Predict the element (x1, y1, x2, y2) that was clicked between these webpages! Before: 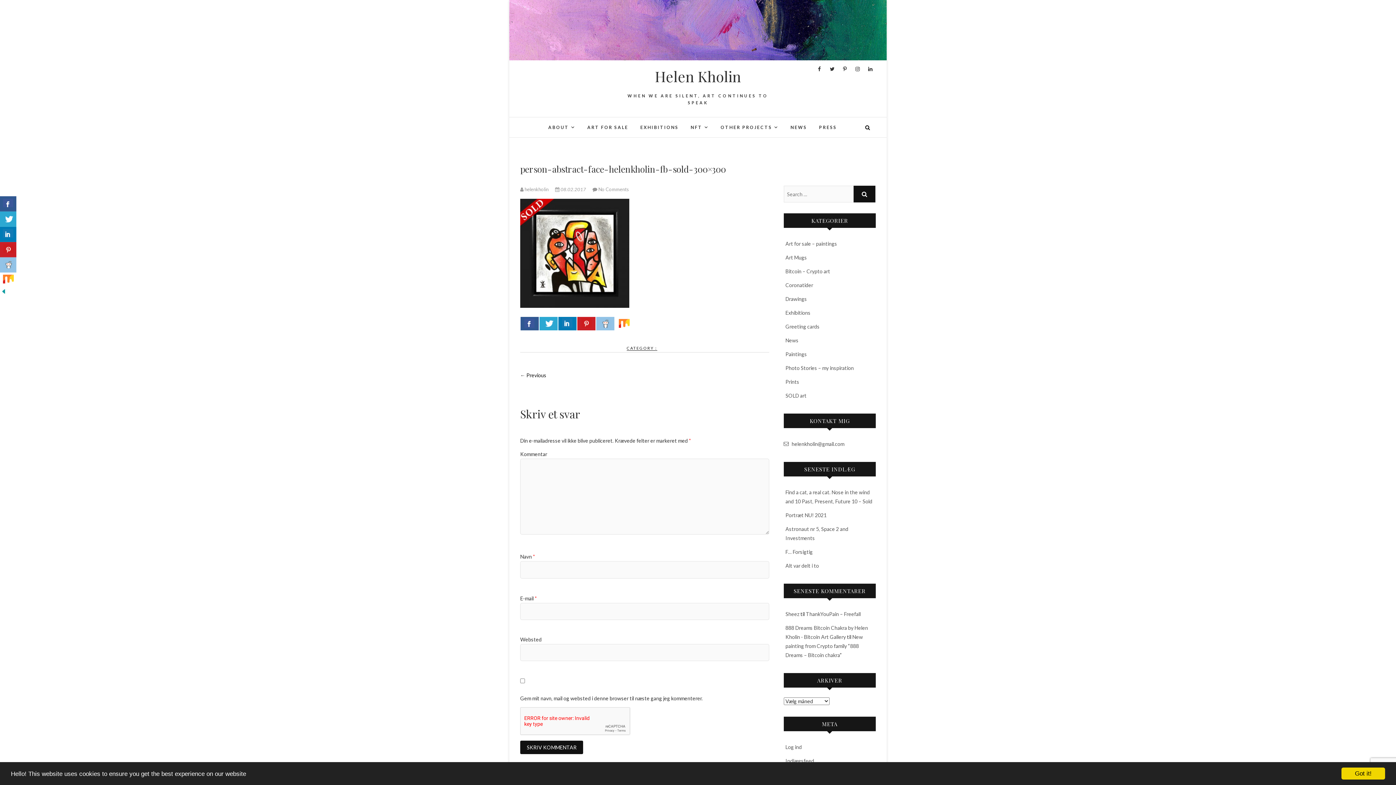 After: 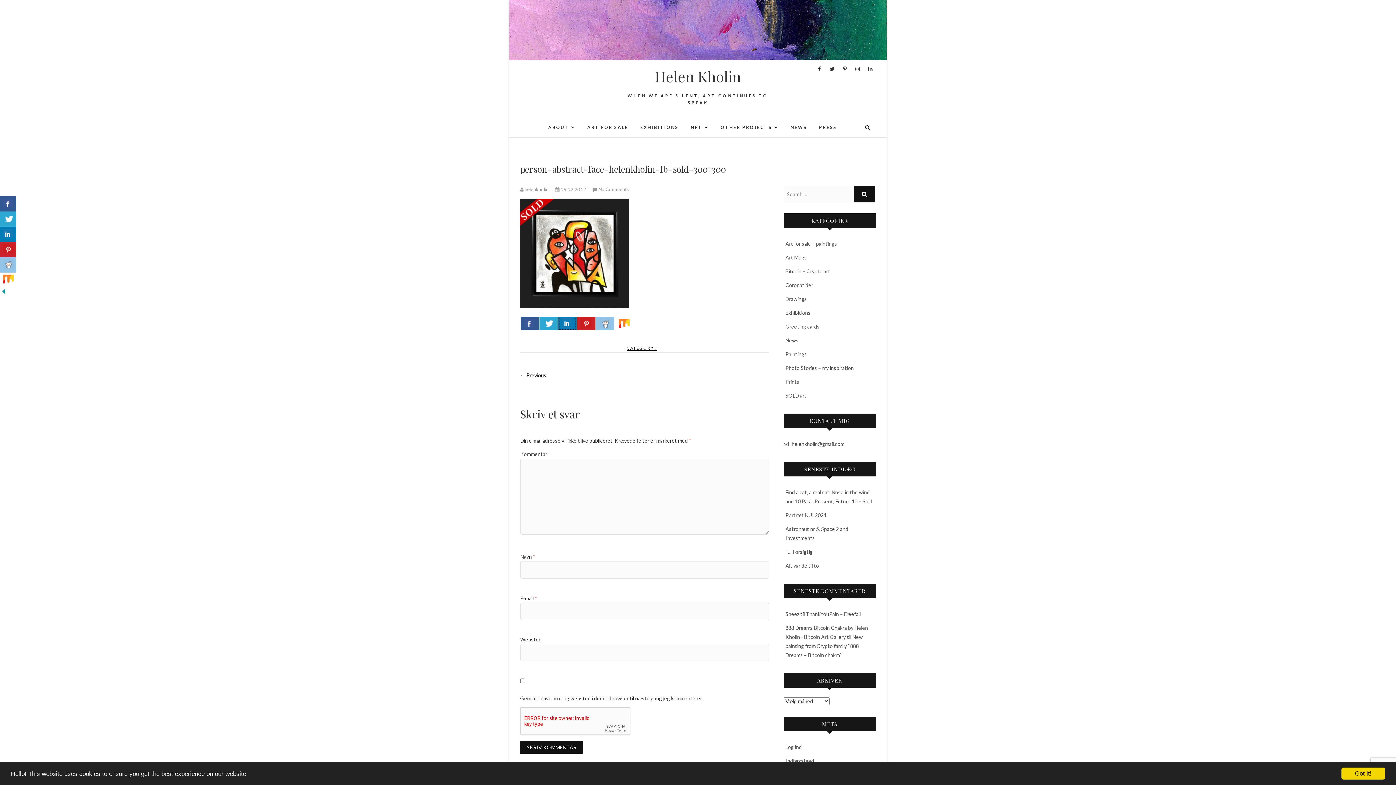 Action: bbox: (558, 317, 576, 330)